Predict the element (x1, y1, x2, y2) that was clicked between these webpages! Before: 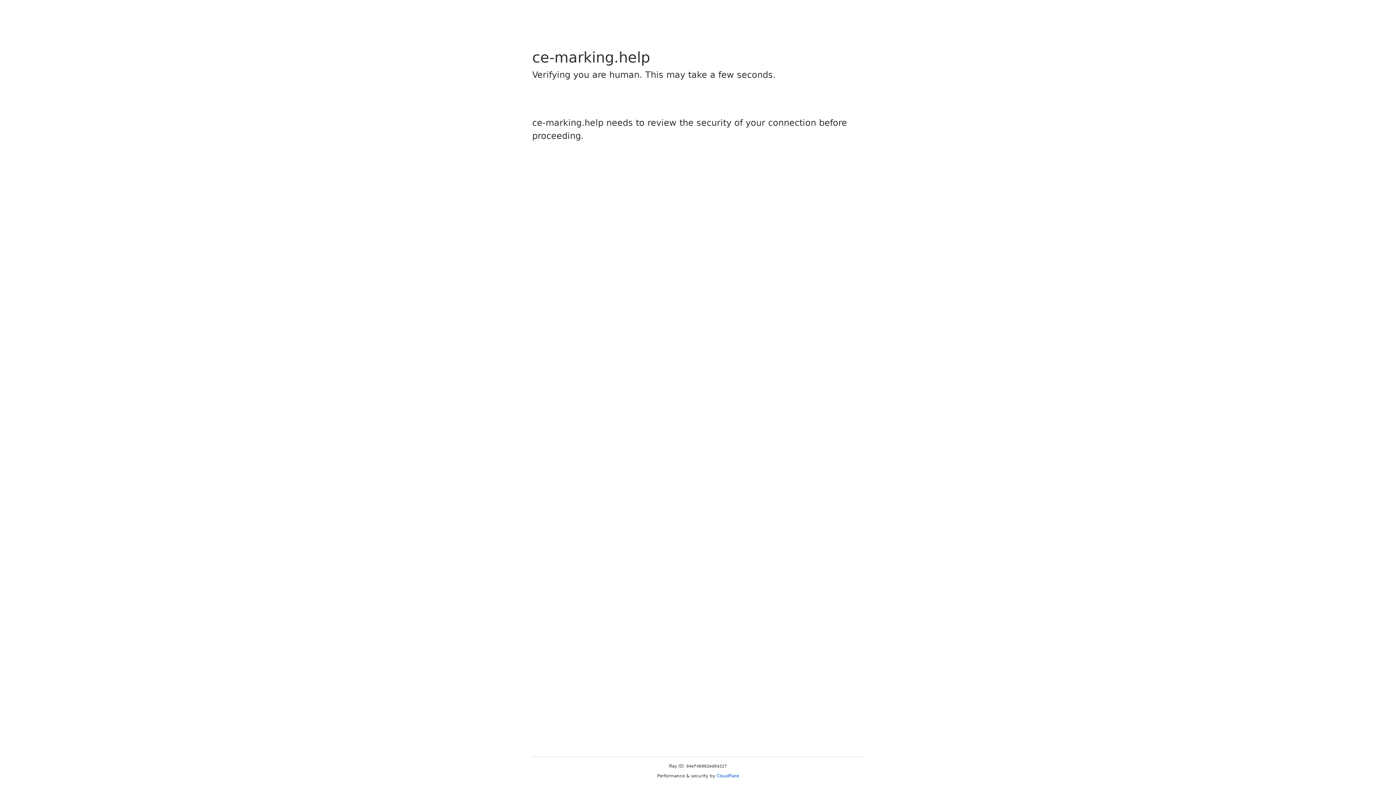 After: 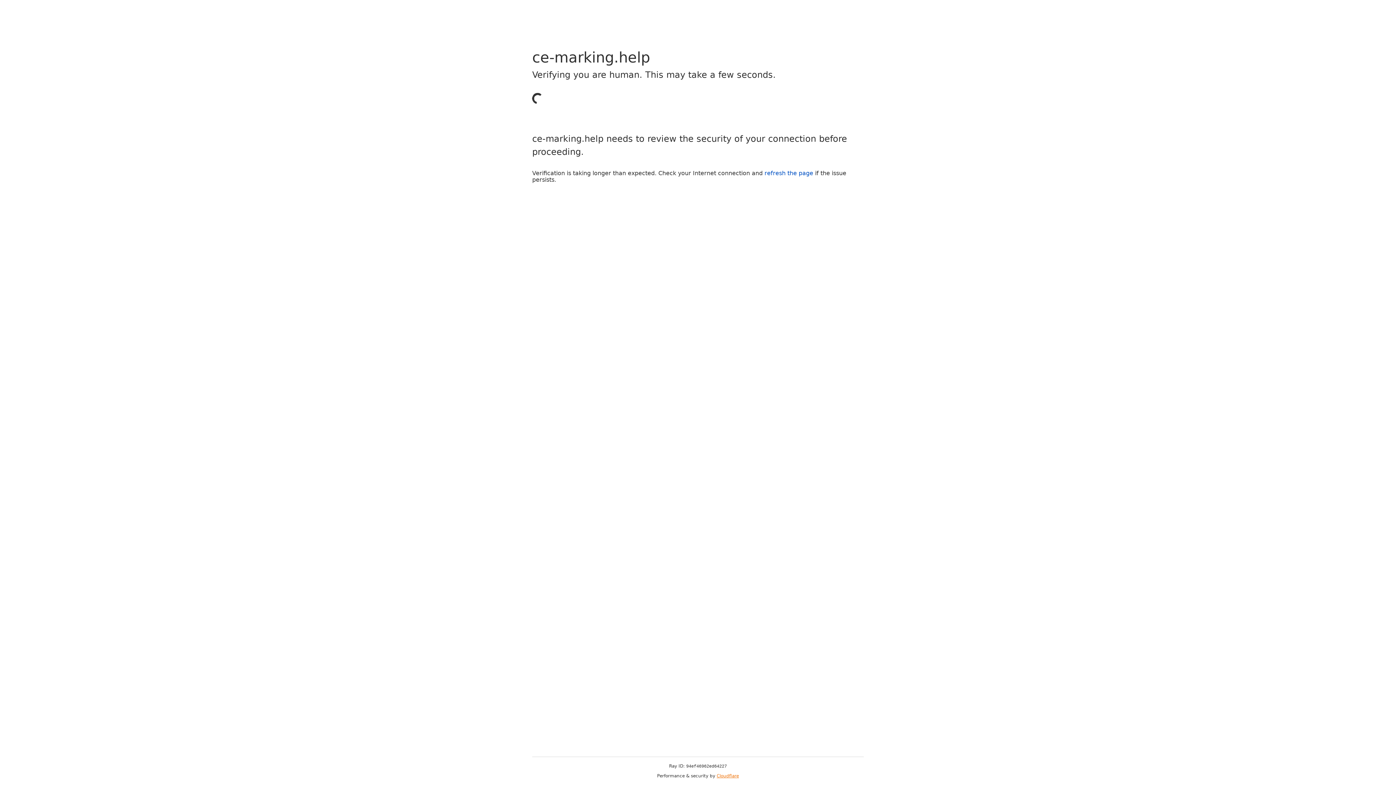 Action: label: Cloudflare bbox: (716, 773, 739, 778)